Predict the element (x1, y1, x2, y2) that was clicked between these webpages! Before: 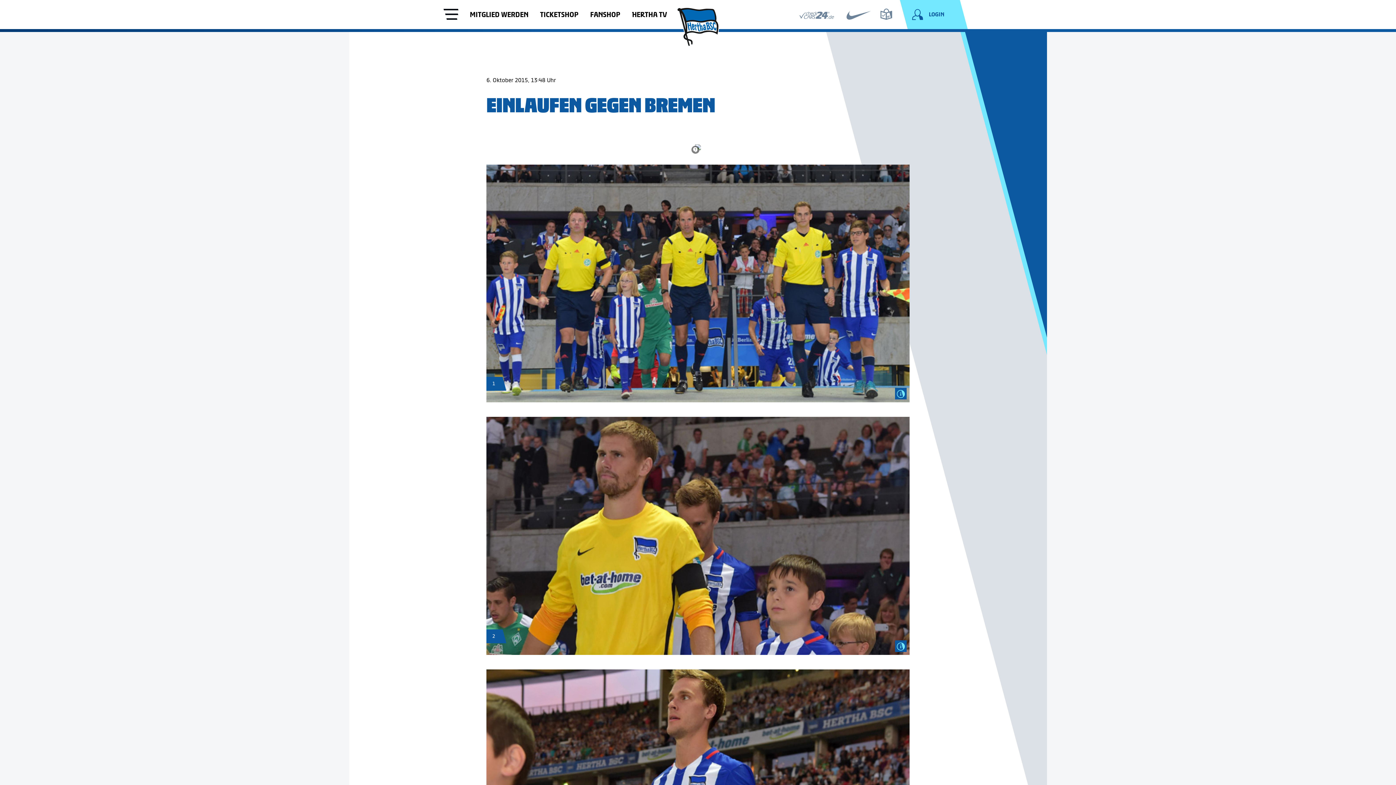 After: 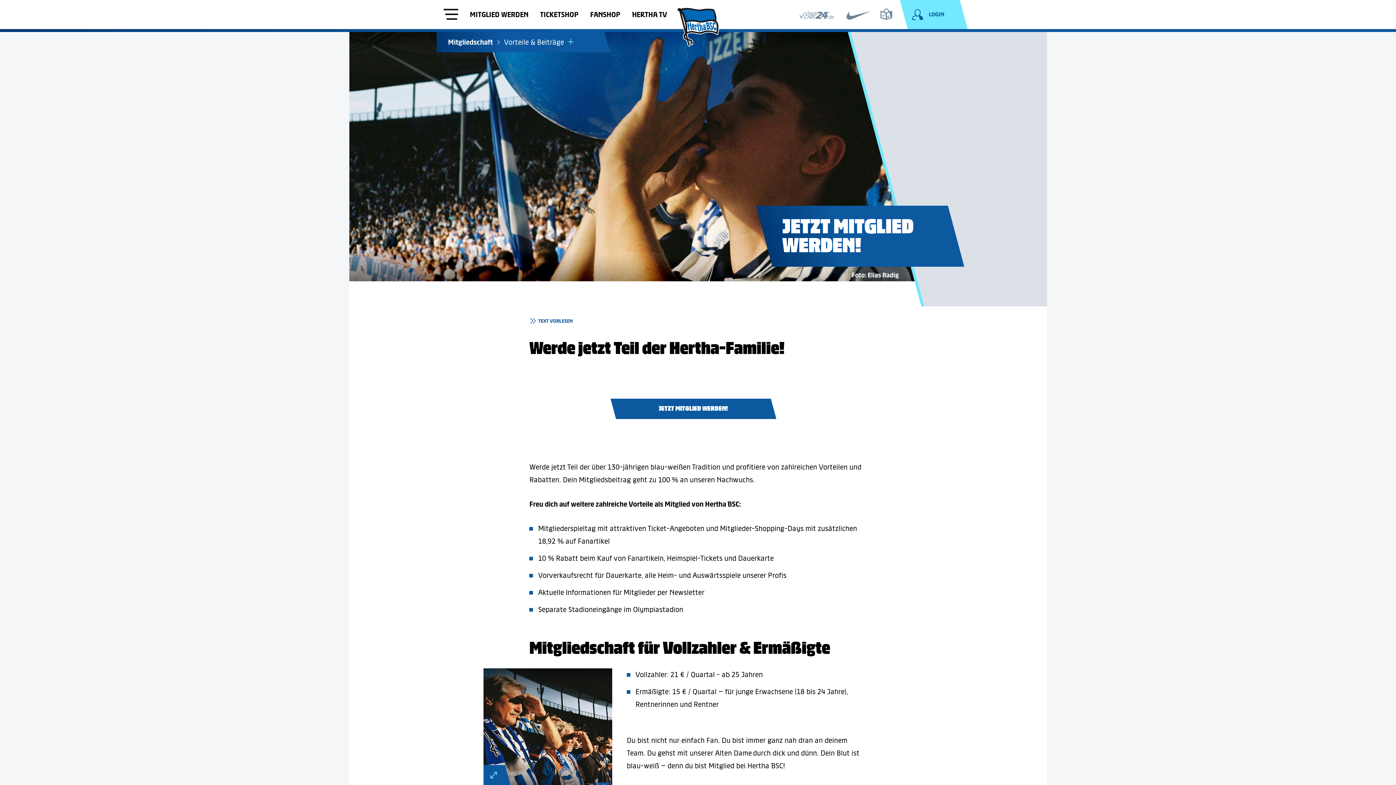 Action: label: MITGLIED WERDEN bbox: (470, 10, 528, 18)